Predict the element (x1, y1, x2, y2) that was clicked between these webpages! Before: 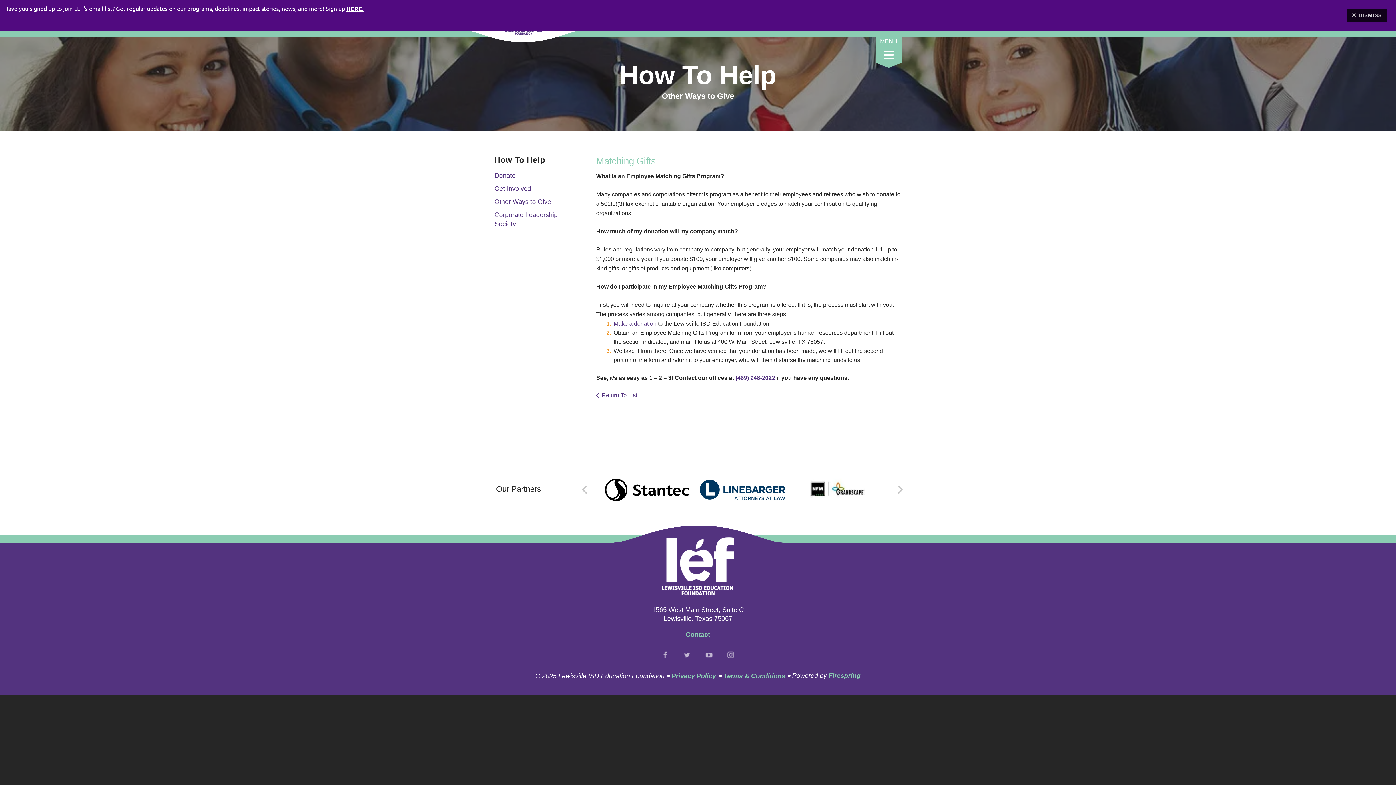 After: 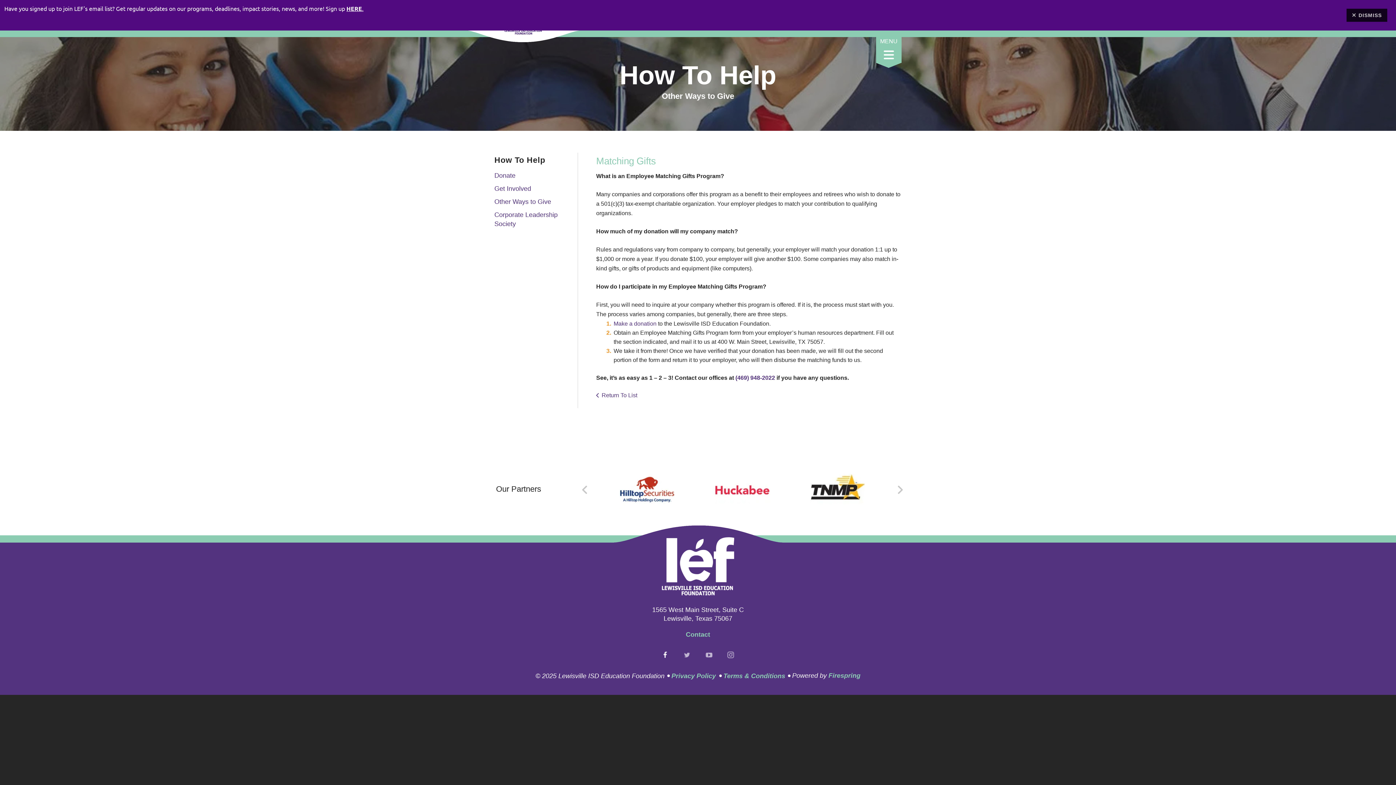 Action: bbox: (661, 651, 669, 658)